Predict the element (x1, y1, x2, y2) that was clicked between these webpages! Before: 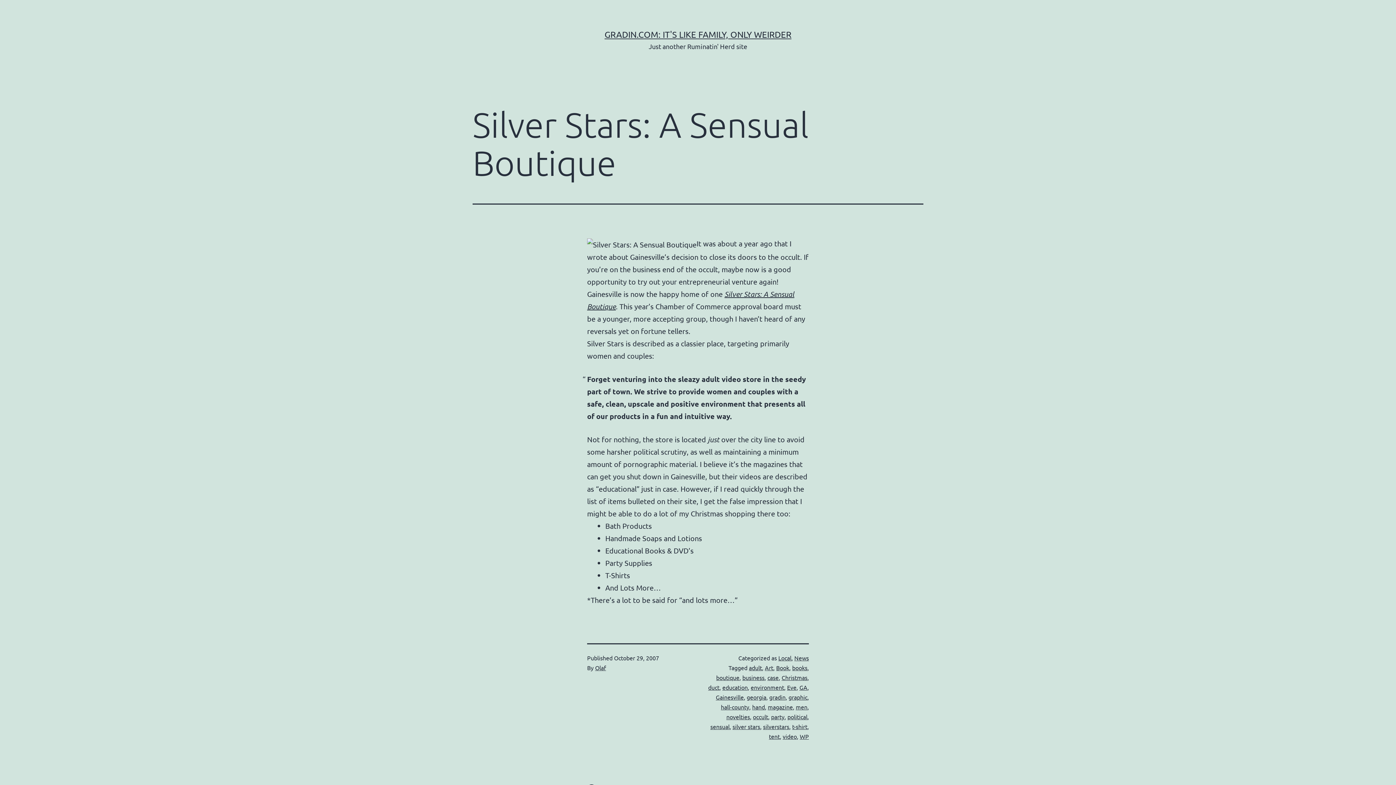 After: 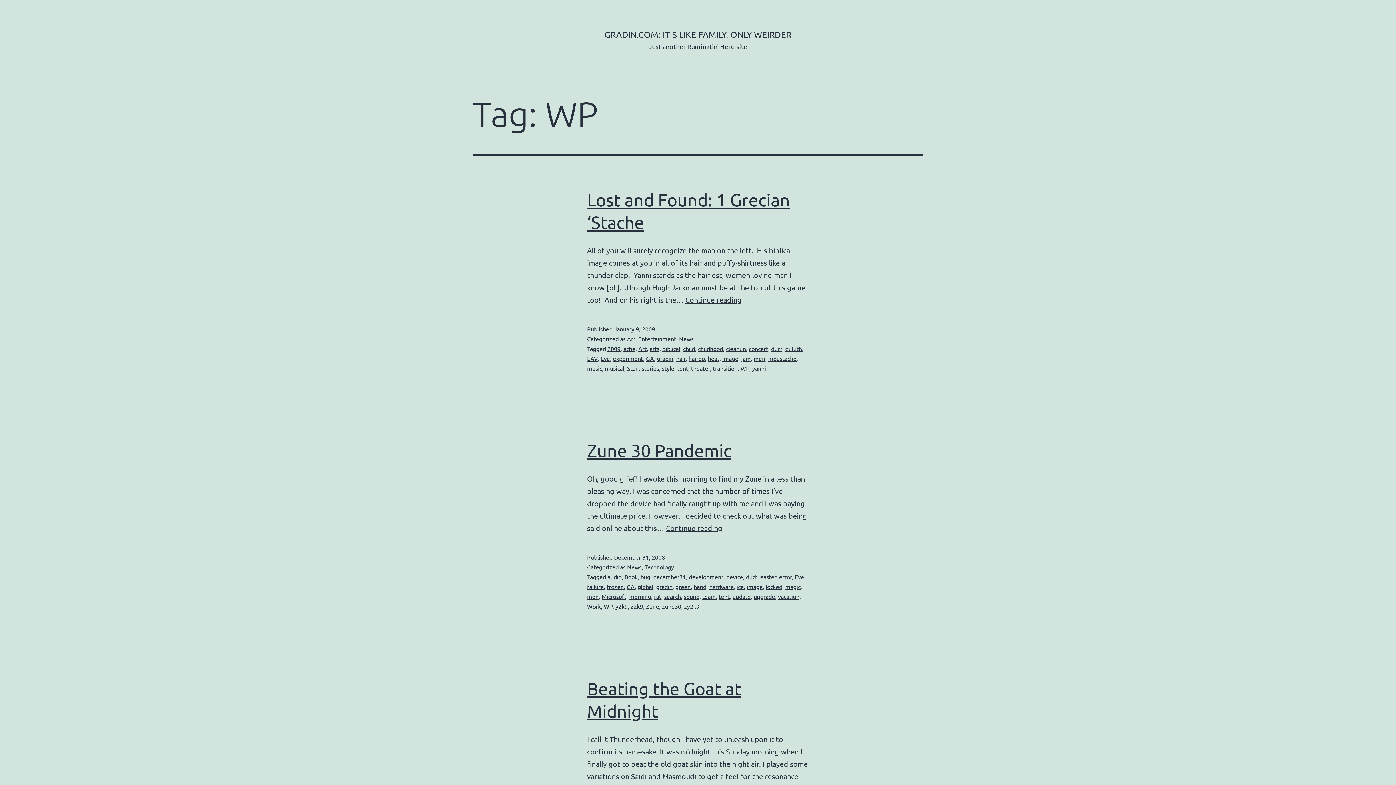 Action: bbox: (800, 733, 809, 740) label: WP